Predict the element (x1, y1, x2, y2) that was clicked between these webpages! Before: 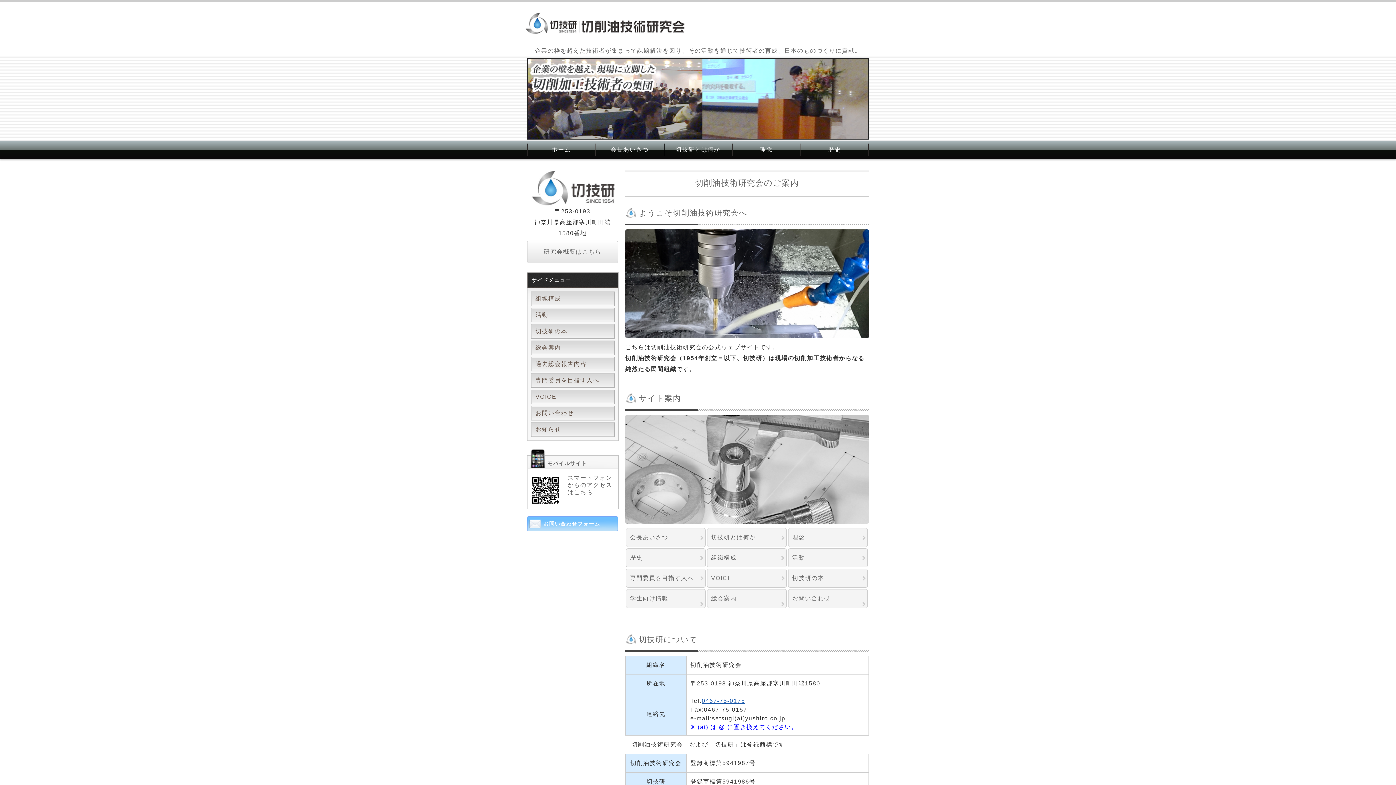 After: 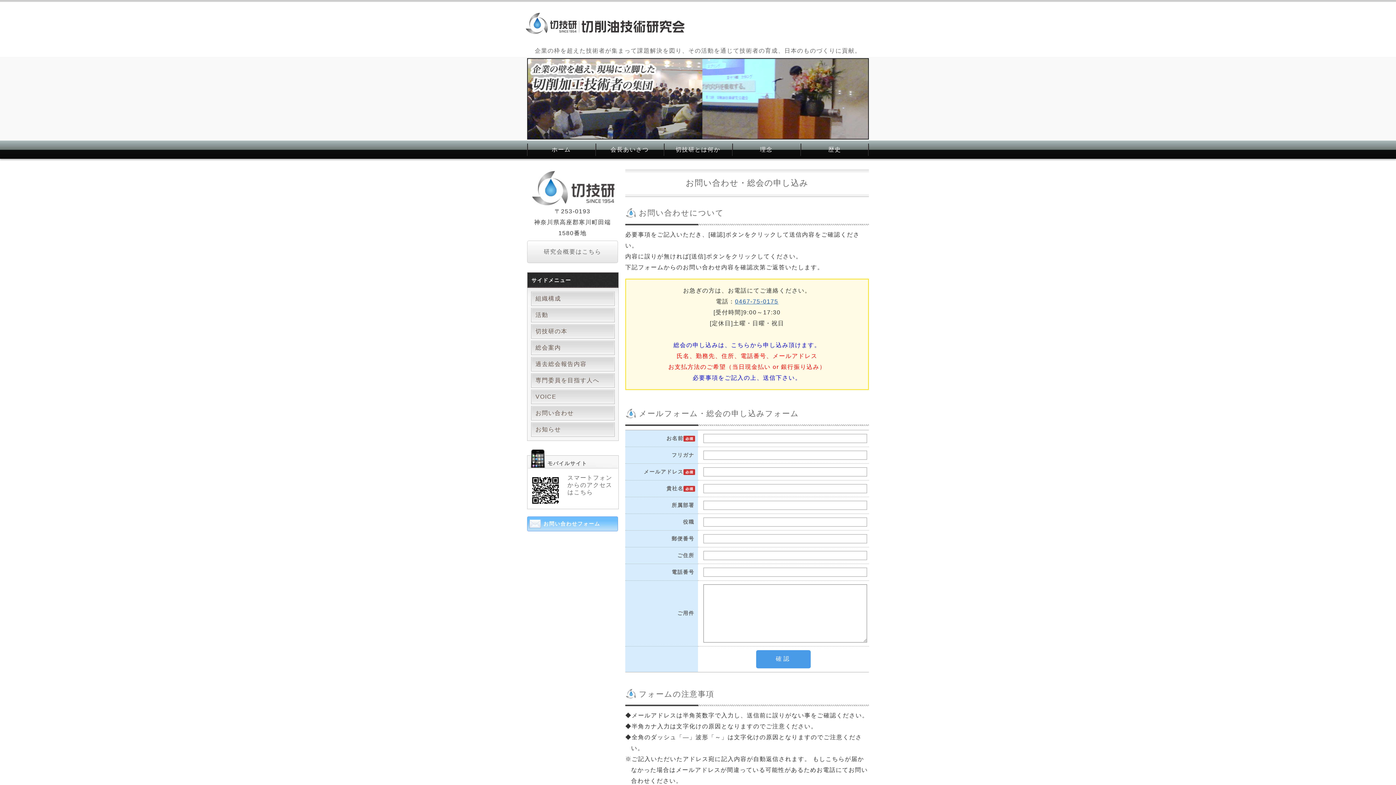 Action: bbox: (527, 516, 618, 531) label: お問い合わせフォーム